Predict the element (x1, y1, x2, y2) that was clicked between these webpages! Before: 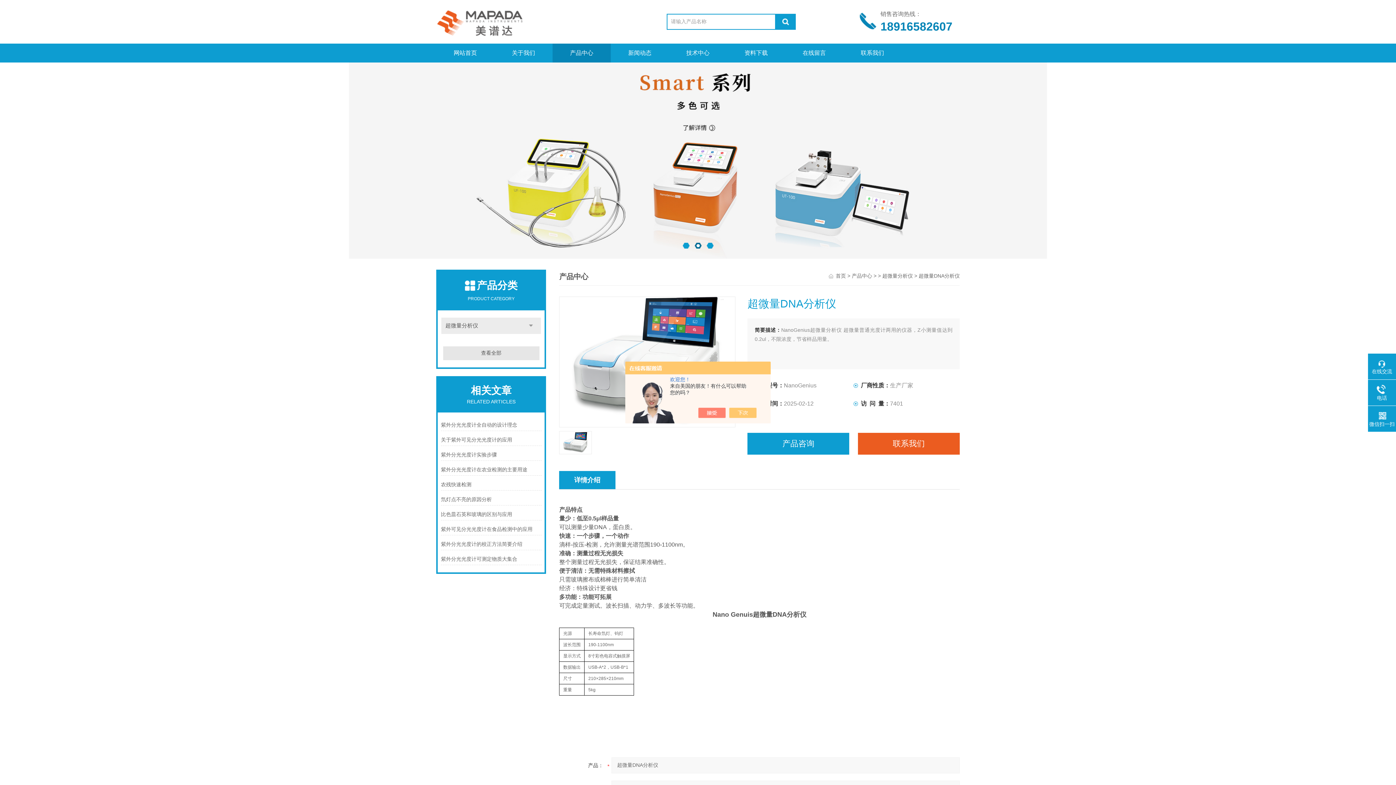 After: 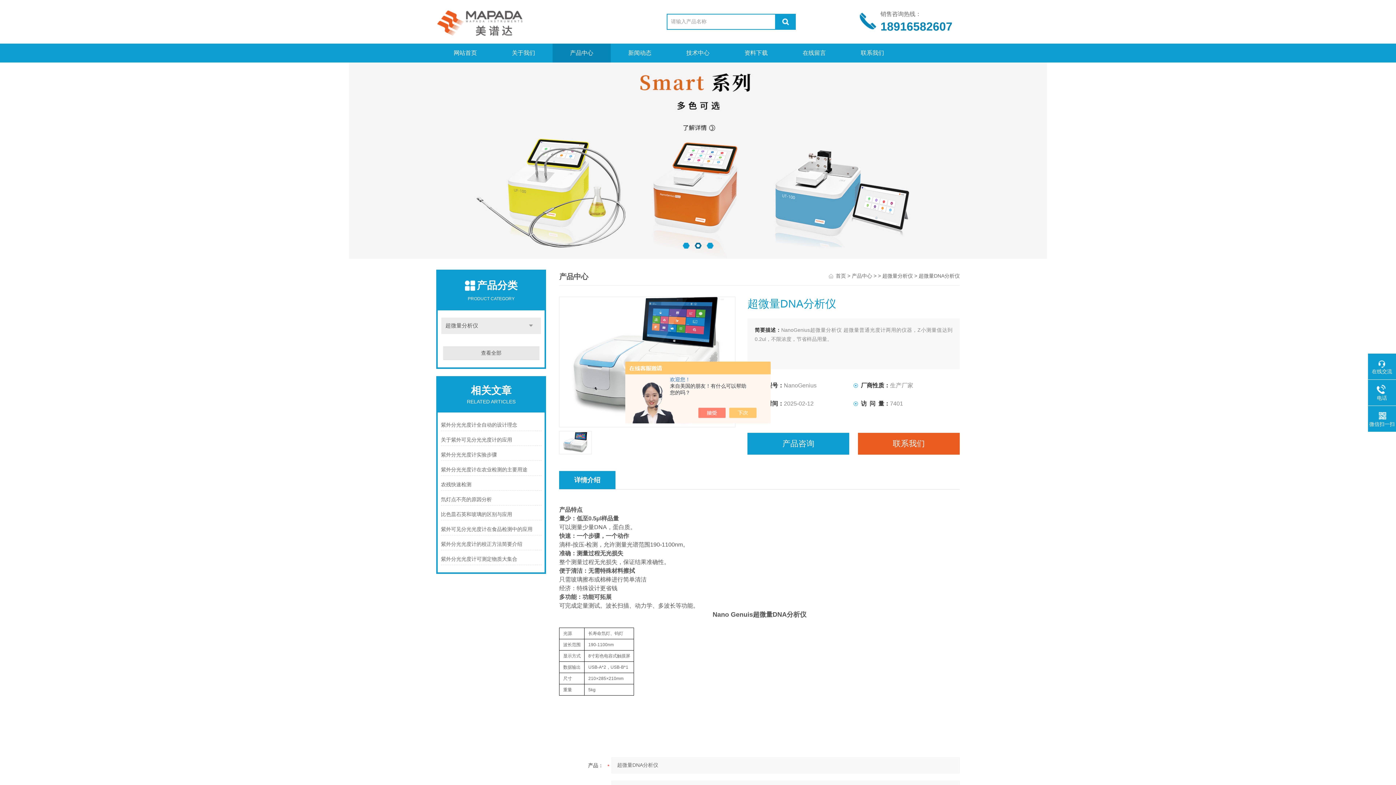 Action: bbox: (694, 242, 701, 248)